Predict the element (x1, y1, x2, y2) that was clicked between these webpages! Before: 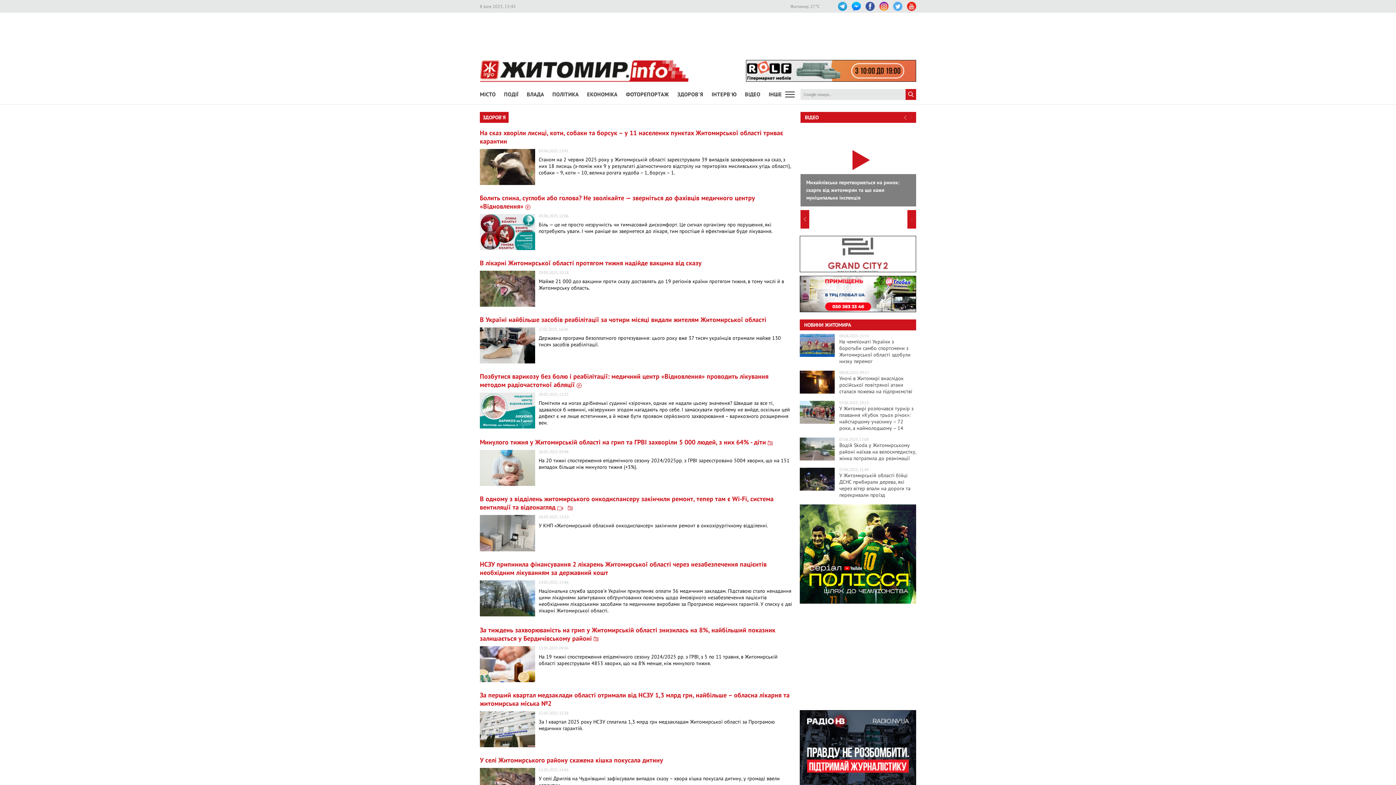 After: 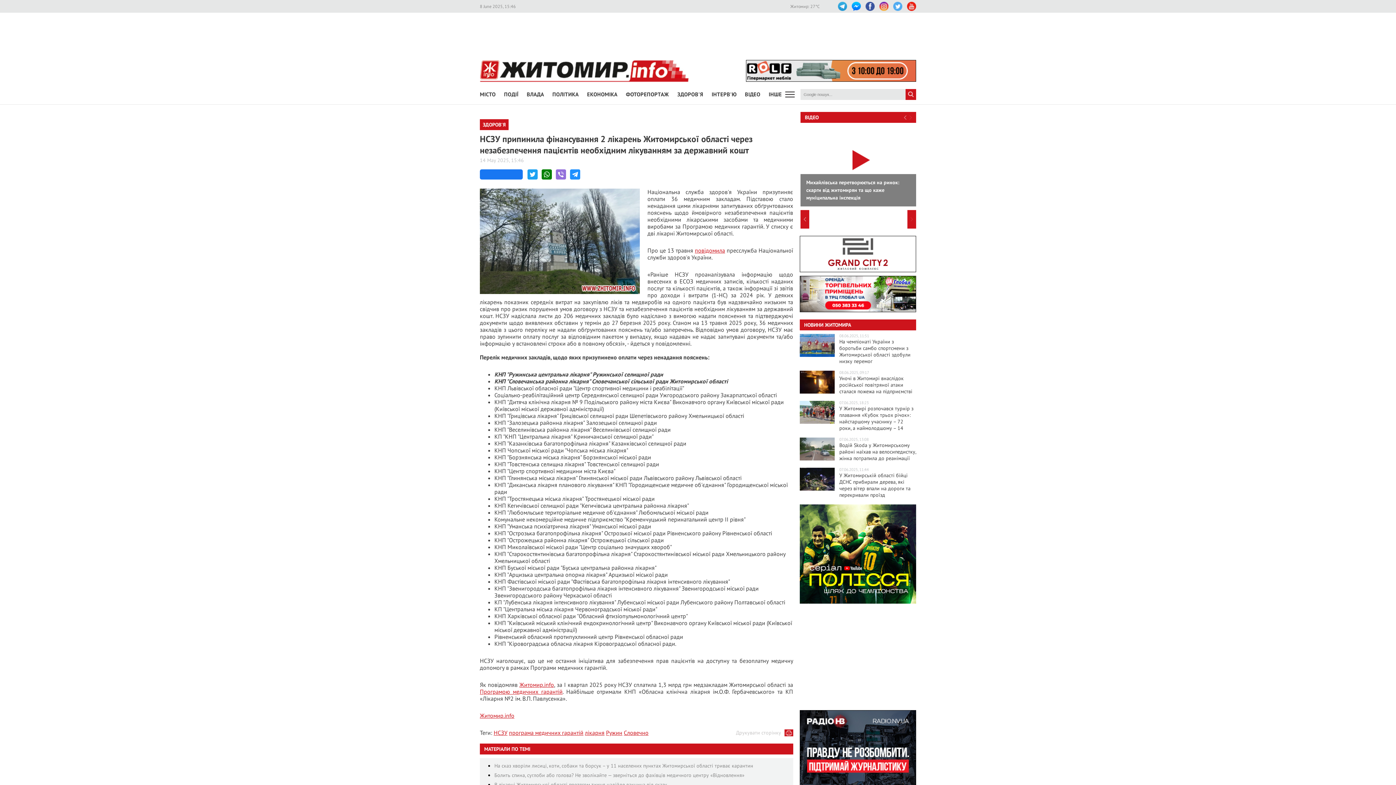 Action: bbox: (480, 594, 535, 601)